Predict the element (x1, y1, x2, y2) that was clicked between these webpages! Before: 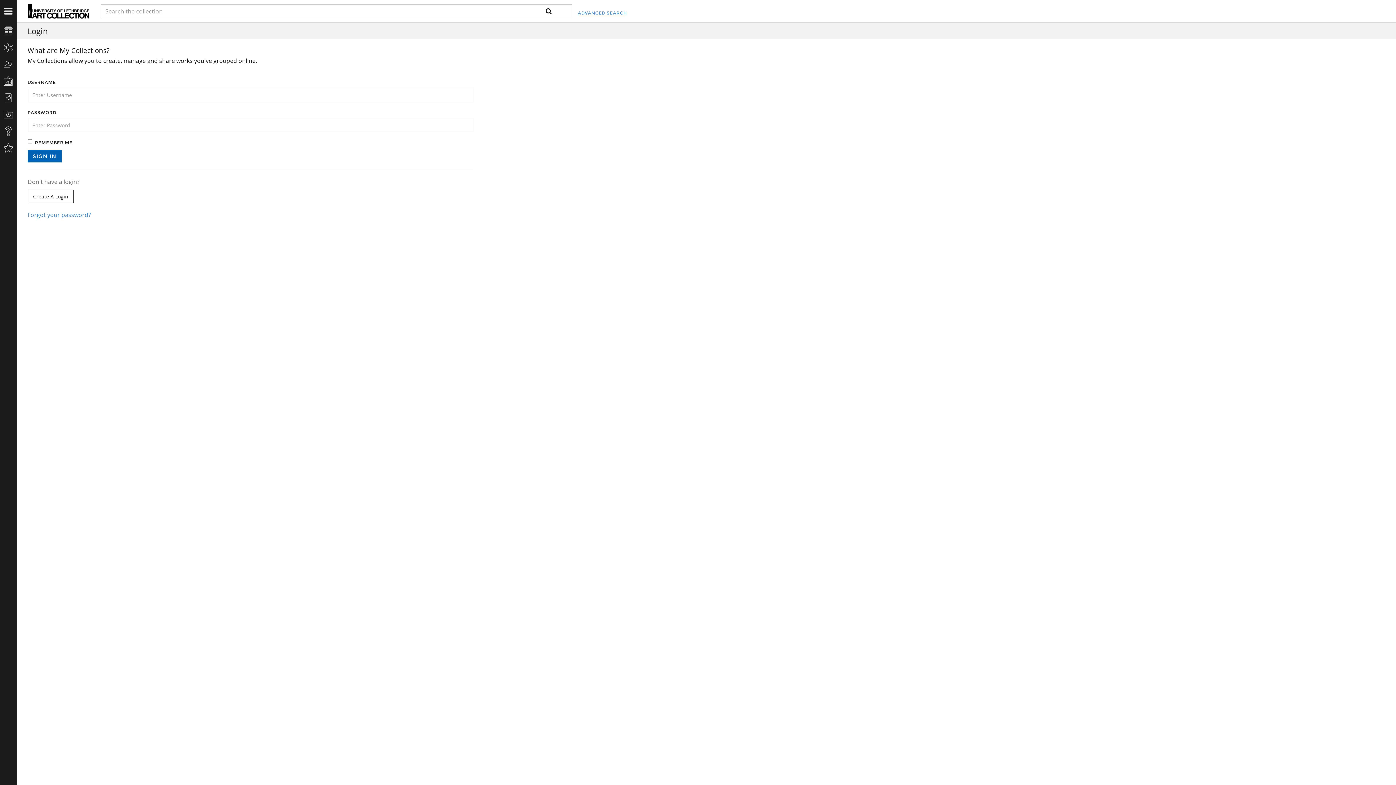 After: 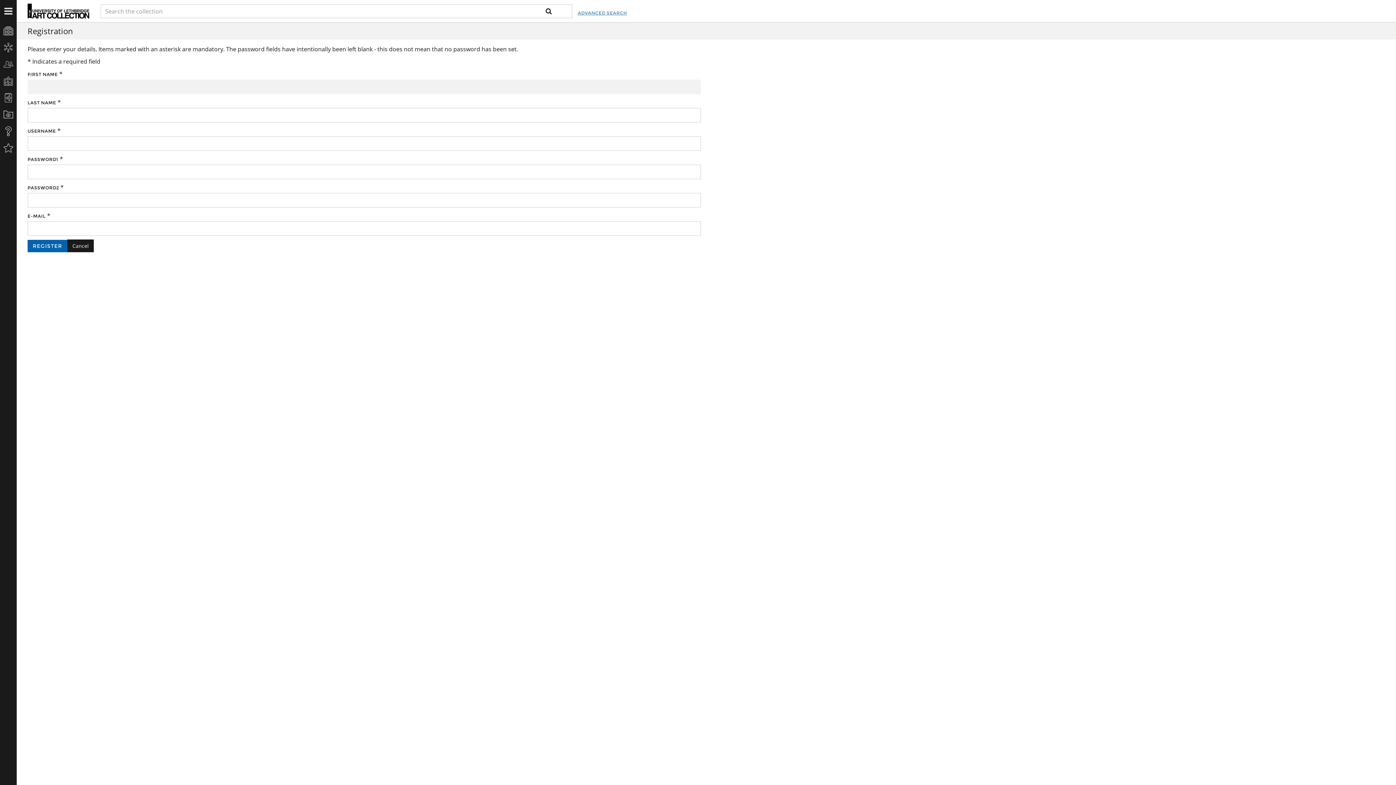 Action: label: Create A Login bbox: (27, 189, 73, 203)